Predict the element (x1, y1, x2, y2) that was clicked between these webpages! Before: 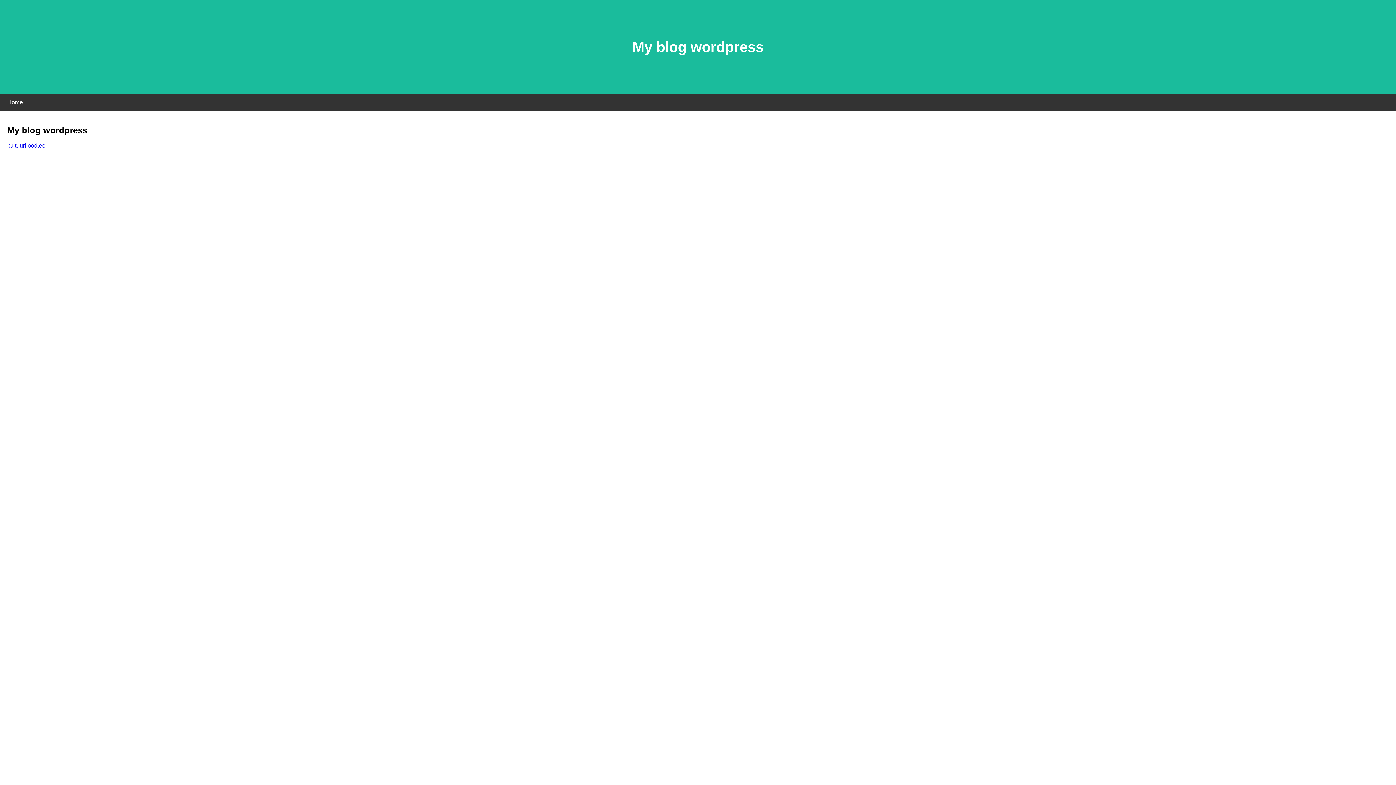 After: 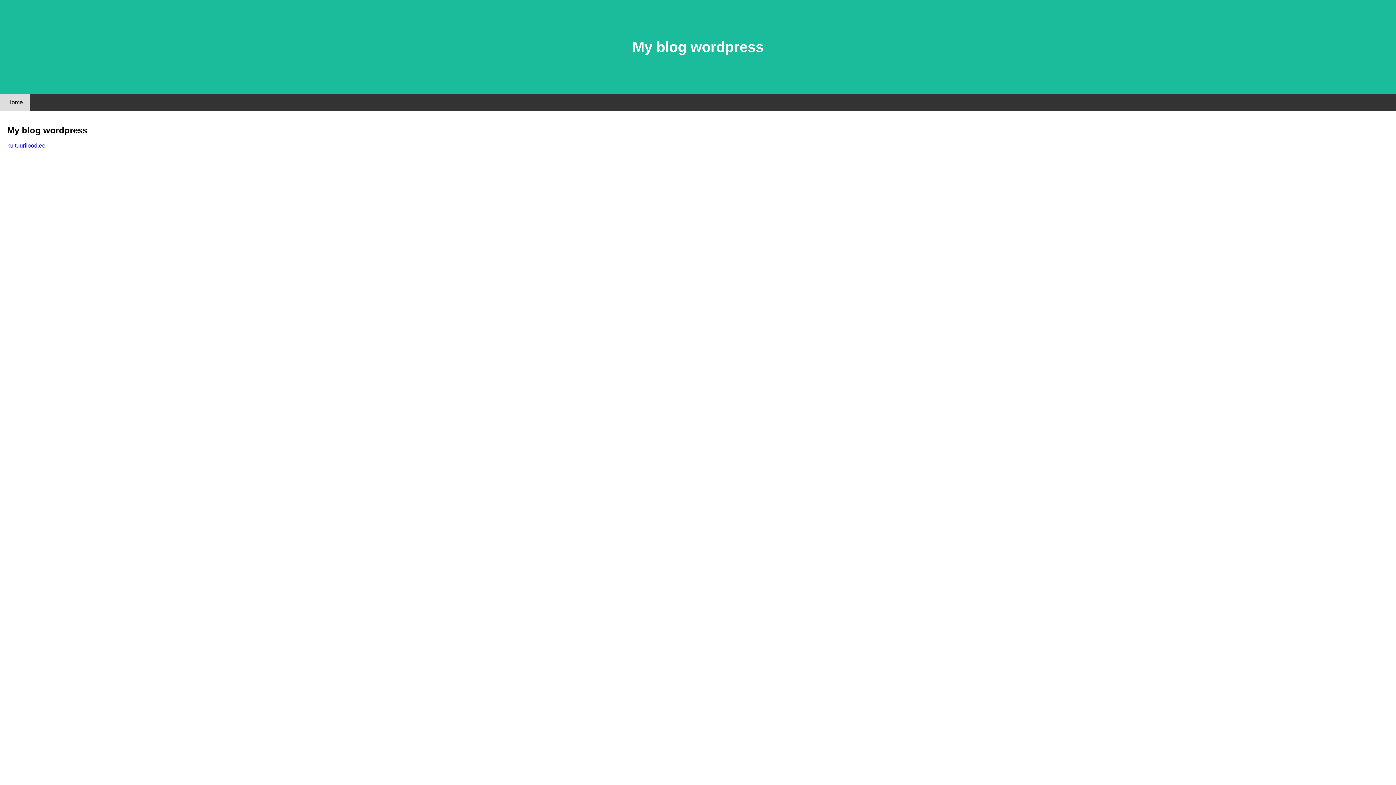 Action: bbox: (0, 94, 30, 110) label: Home